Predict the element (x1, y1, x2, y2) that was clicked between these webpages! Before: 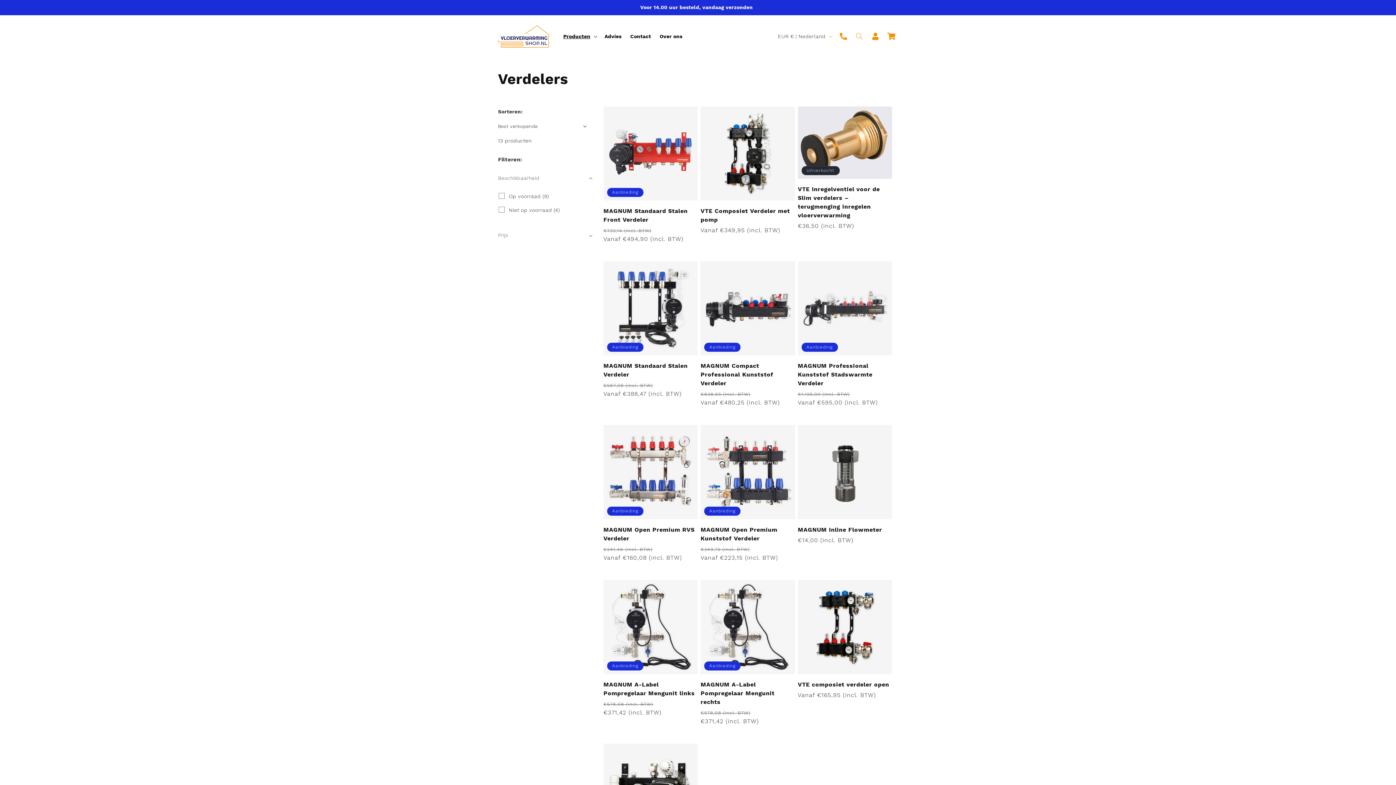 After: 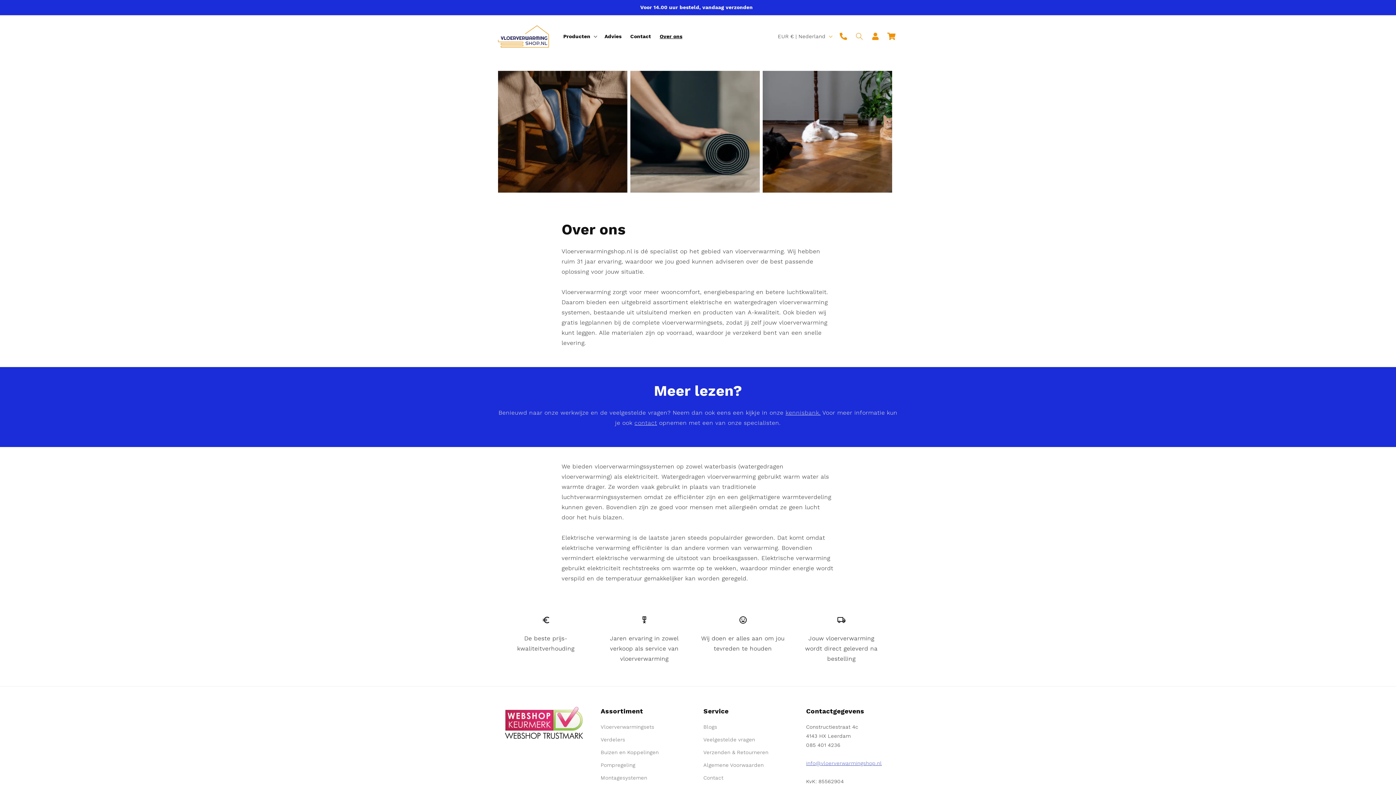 Action: bbox: (655, 28, 686, 44) label: Over ons